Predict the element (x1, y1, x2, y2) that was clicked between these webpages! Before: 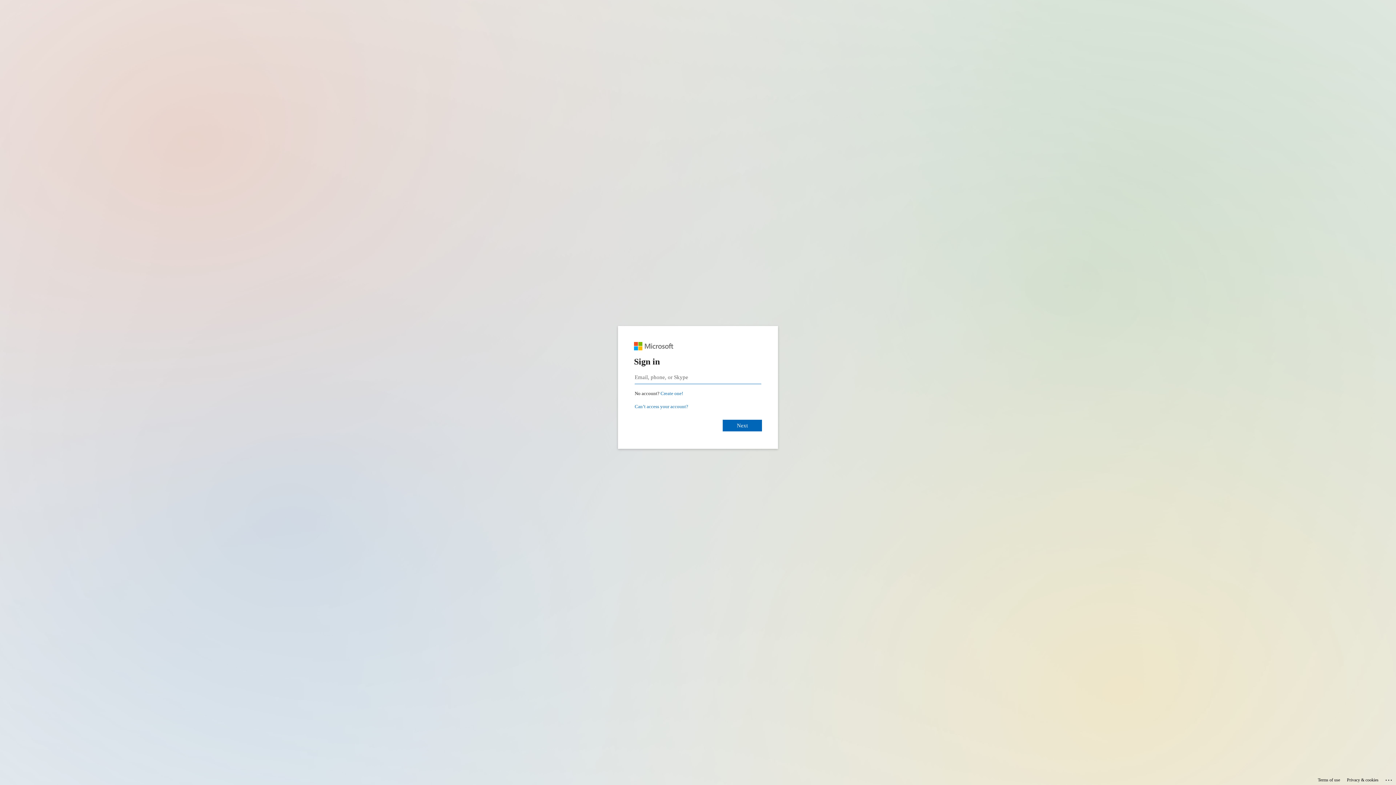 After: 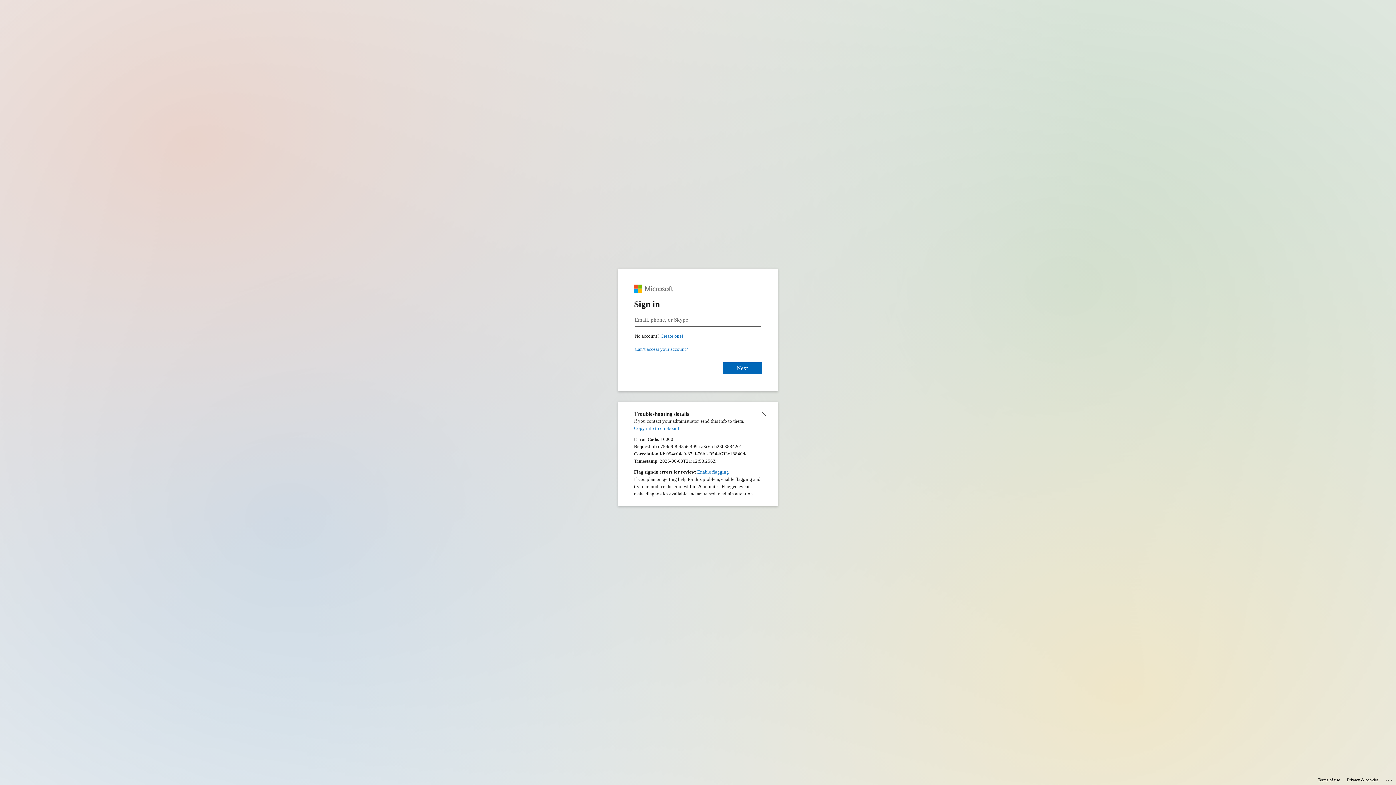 Action: label: Click here for troubleshooting information bbox: (1385, 775, 1393, 783)